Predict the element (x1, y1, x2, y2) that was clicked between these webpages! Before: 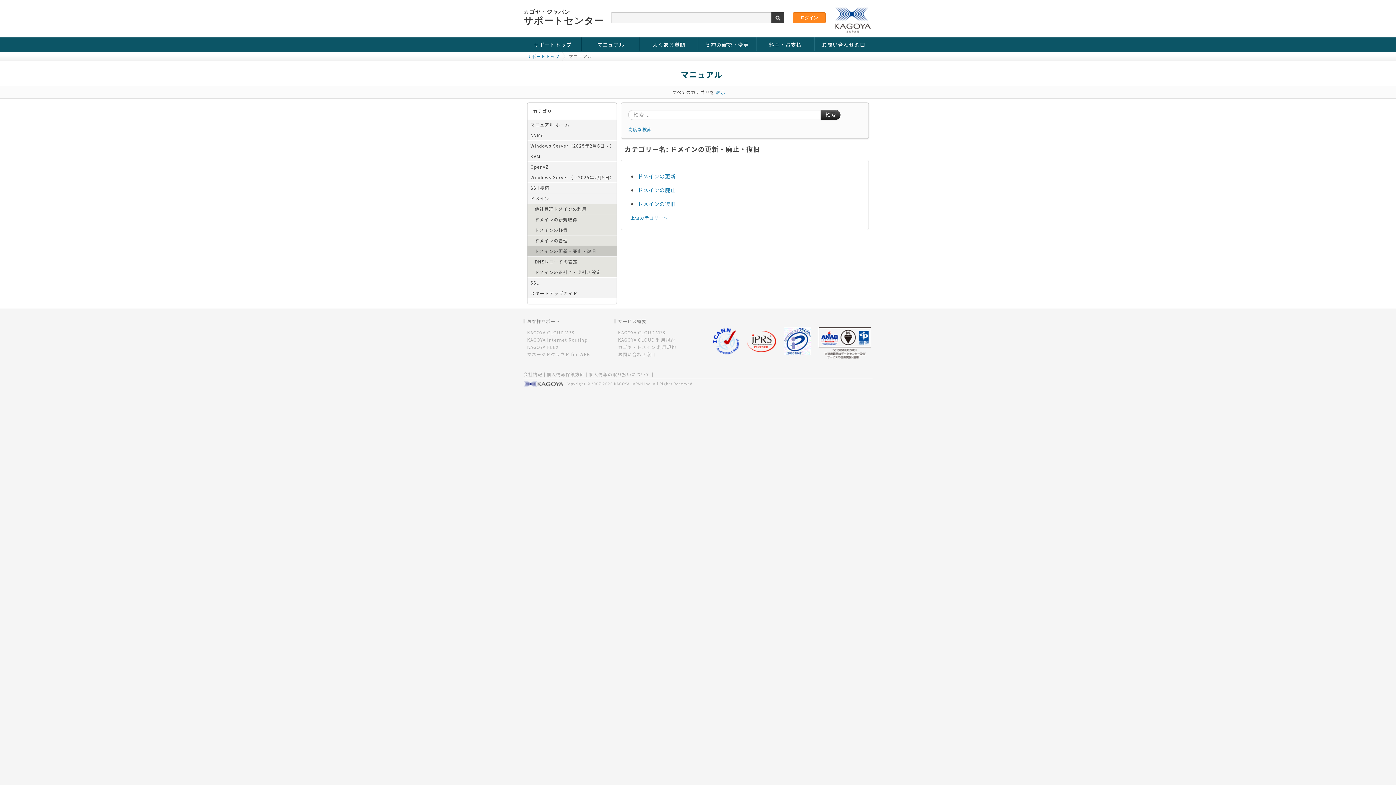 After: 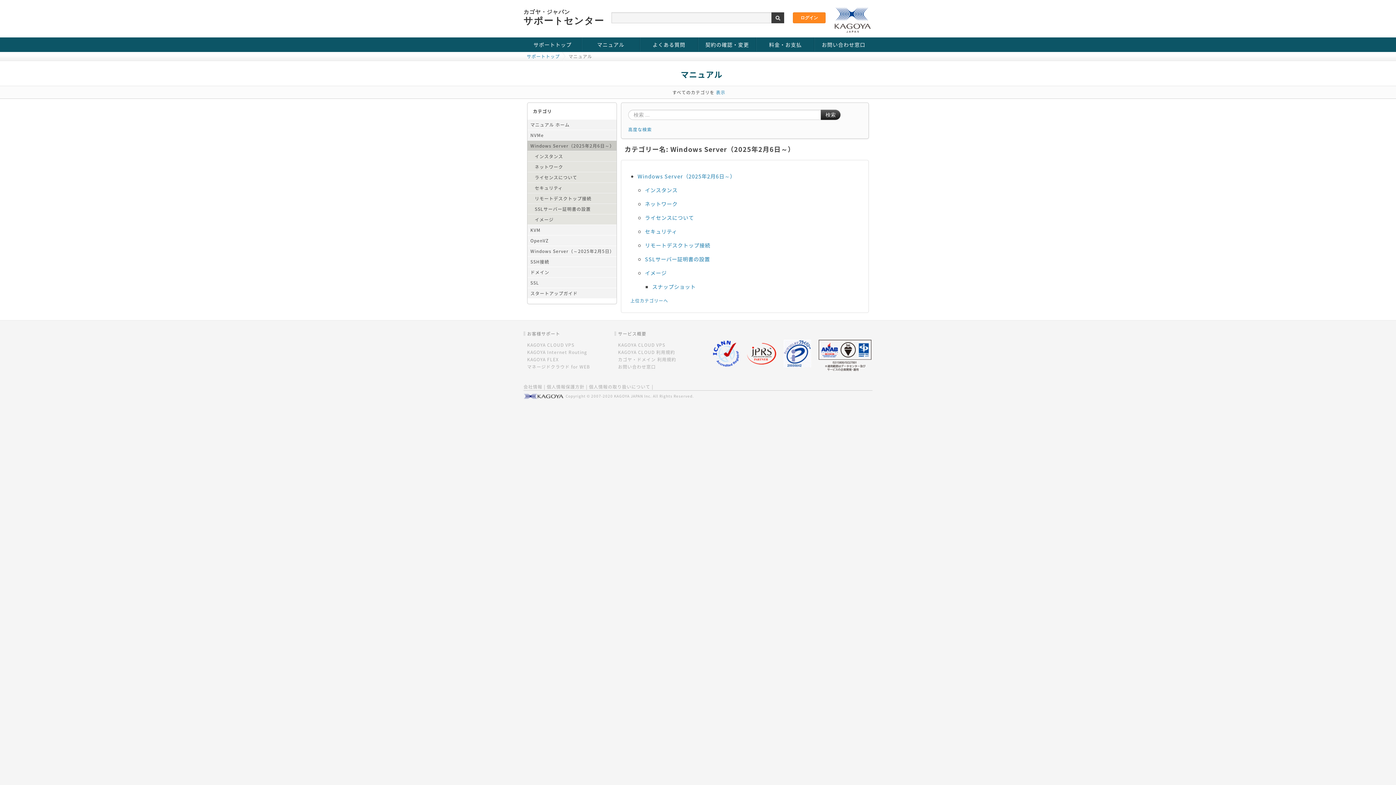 Action: bbox: (527, 140, 616, 150) label: Windows Server（2025年2月6日～）